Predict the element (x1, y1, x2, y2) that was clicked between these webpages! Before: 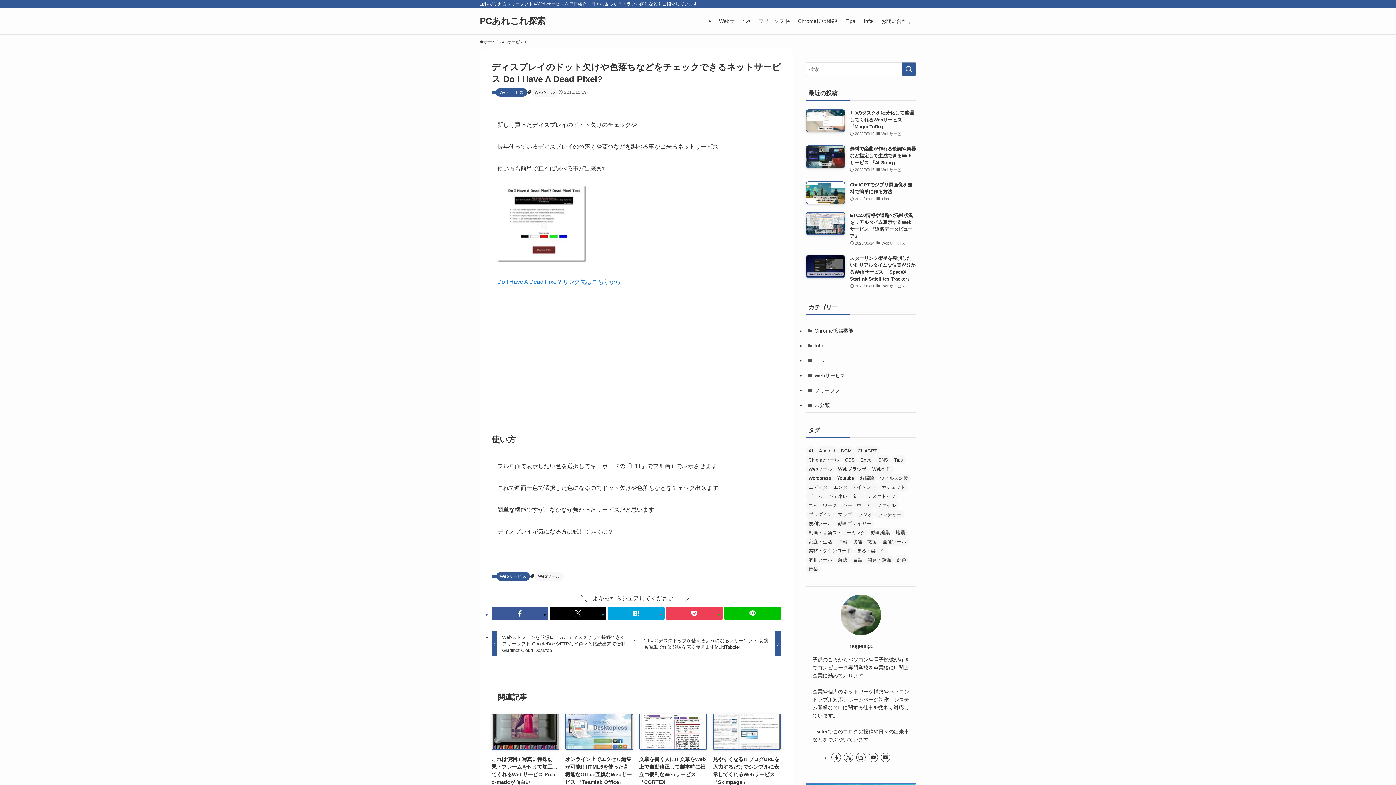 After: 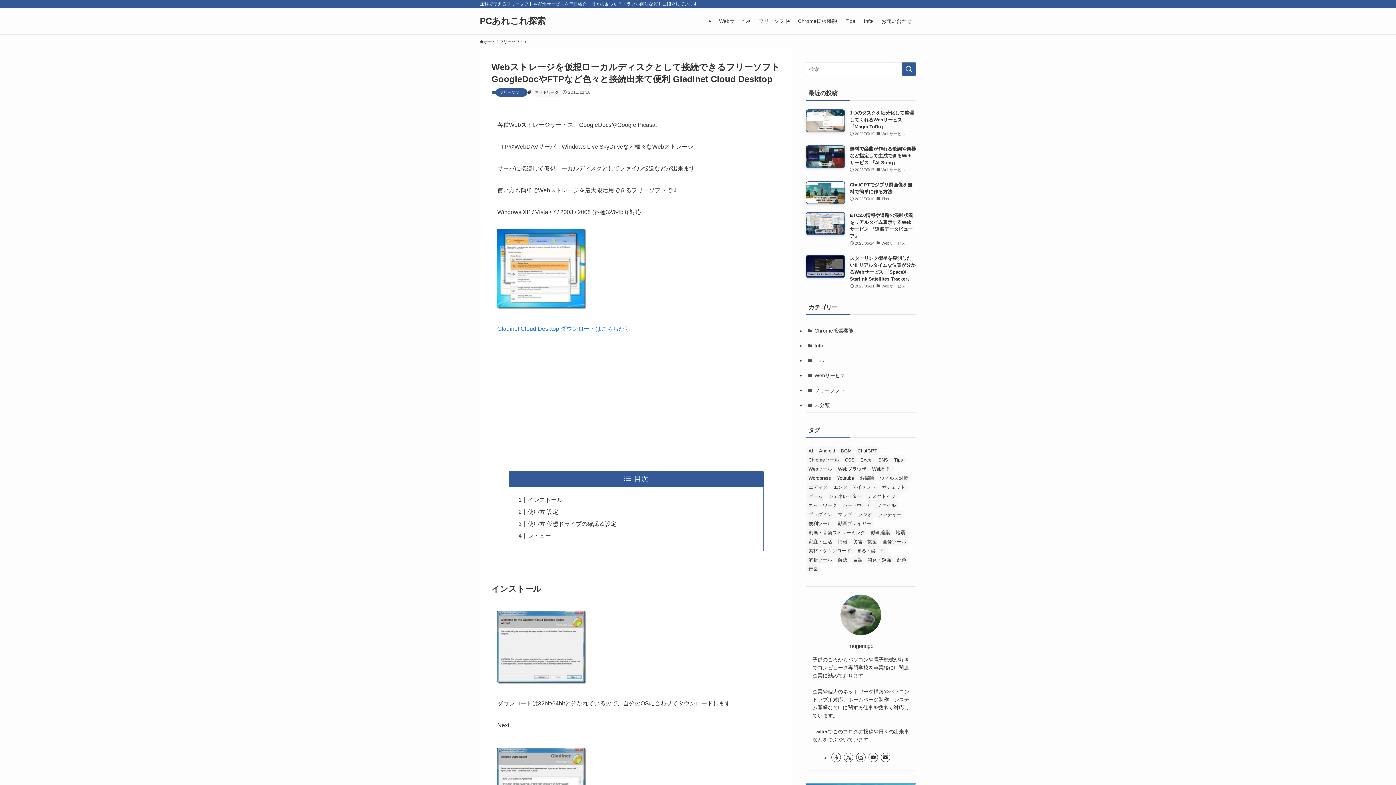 Action: bbox: (491, 631, 633, 656) label: Webストレージを仮想ローカルディスクとして接続できるフリーソフト GoogleDocやFTPなど色々と接続出来て便利 Gladinet Cloud Desktop